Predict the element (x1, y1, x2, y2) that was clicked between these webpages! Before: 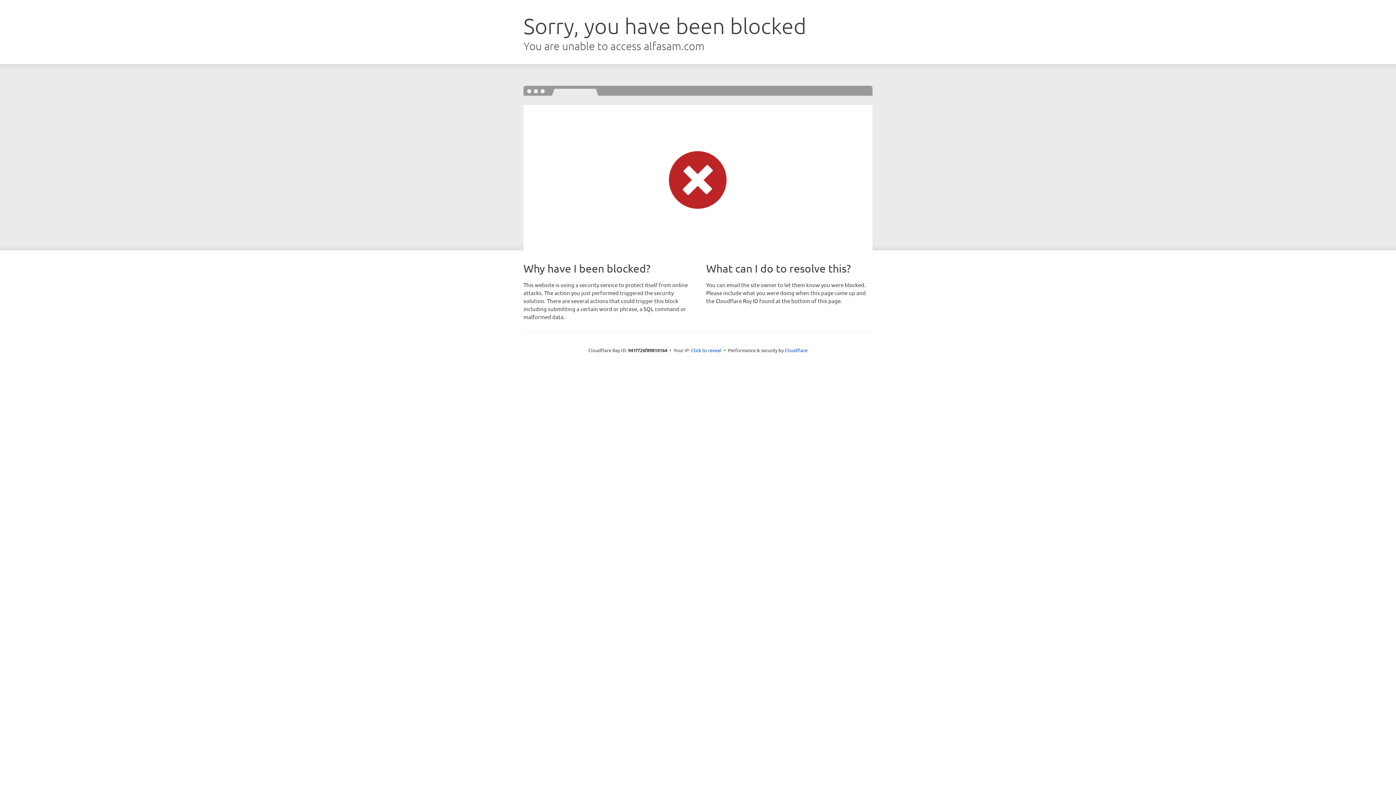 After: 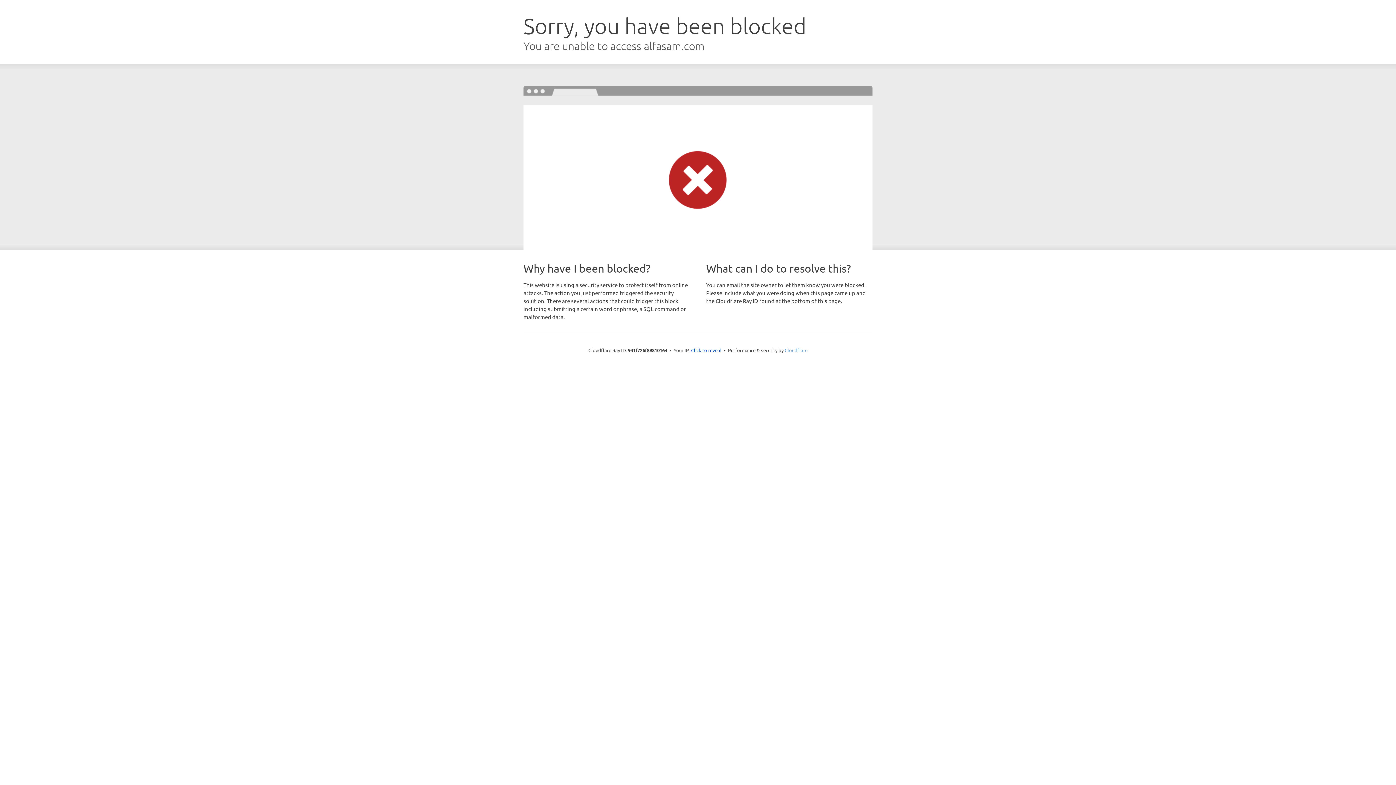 Action: bbox: (784, 347, 807, 353) label: Cloudflare